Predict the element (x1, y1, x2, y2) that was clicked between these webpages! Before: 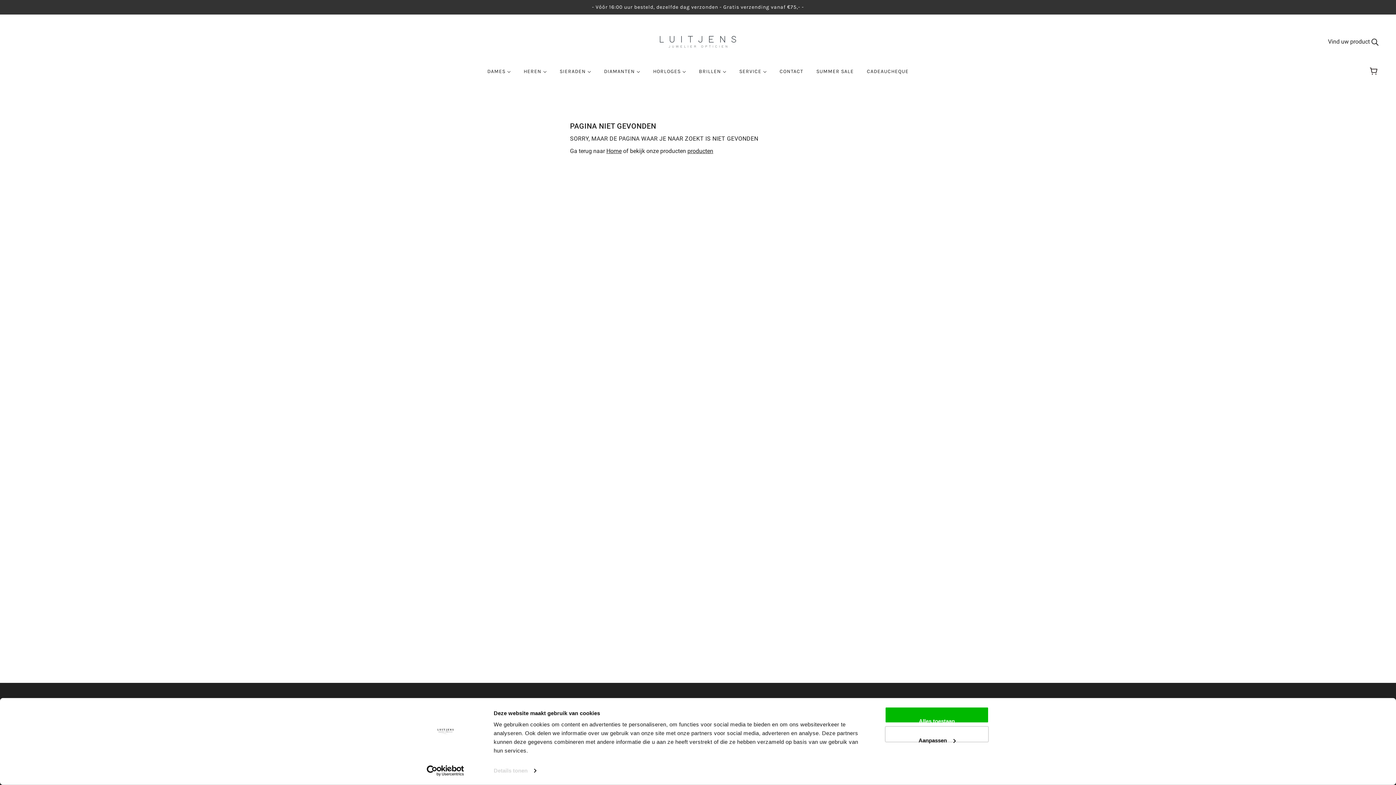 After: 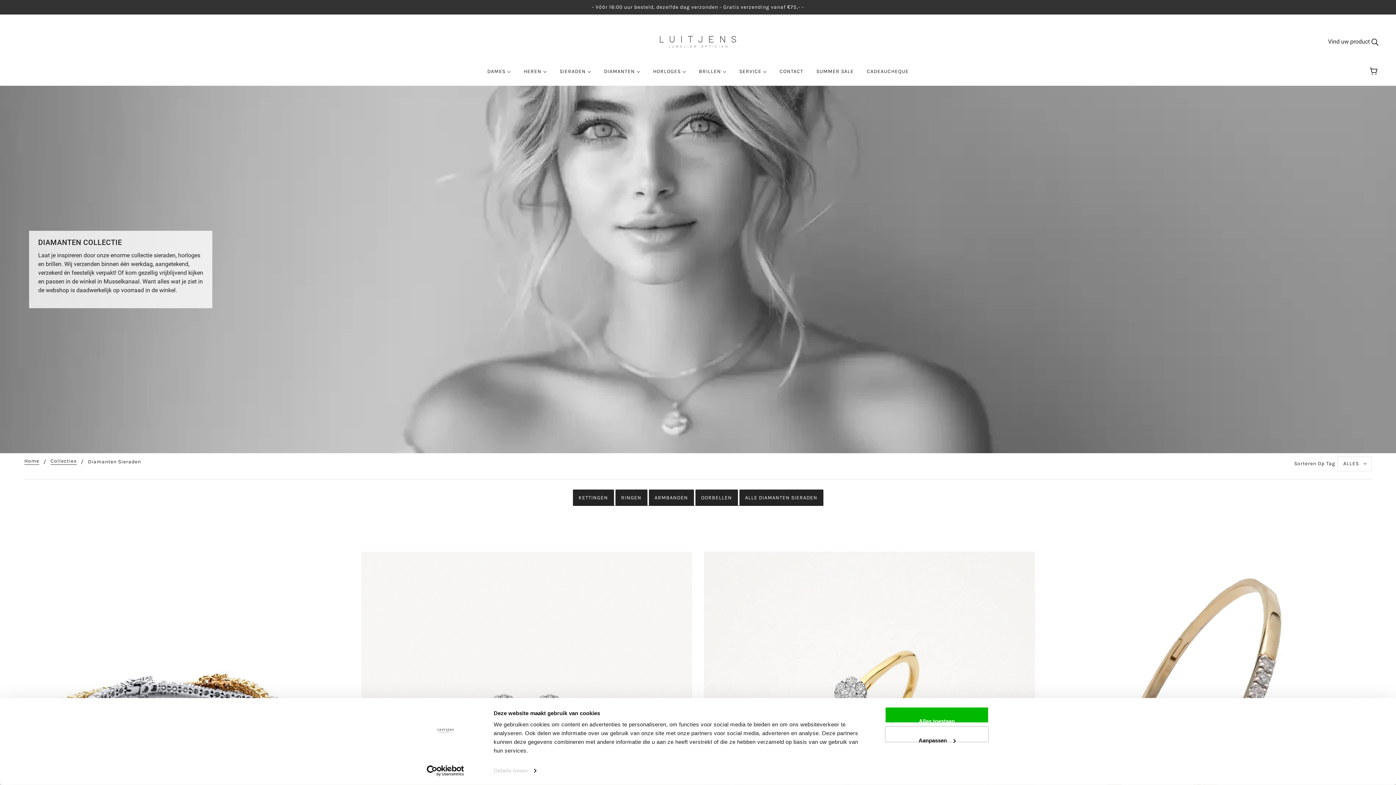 Action: bbox: (598, 63, 646, 85) label: DIAMANTEN 